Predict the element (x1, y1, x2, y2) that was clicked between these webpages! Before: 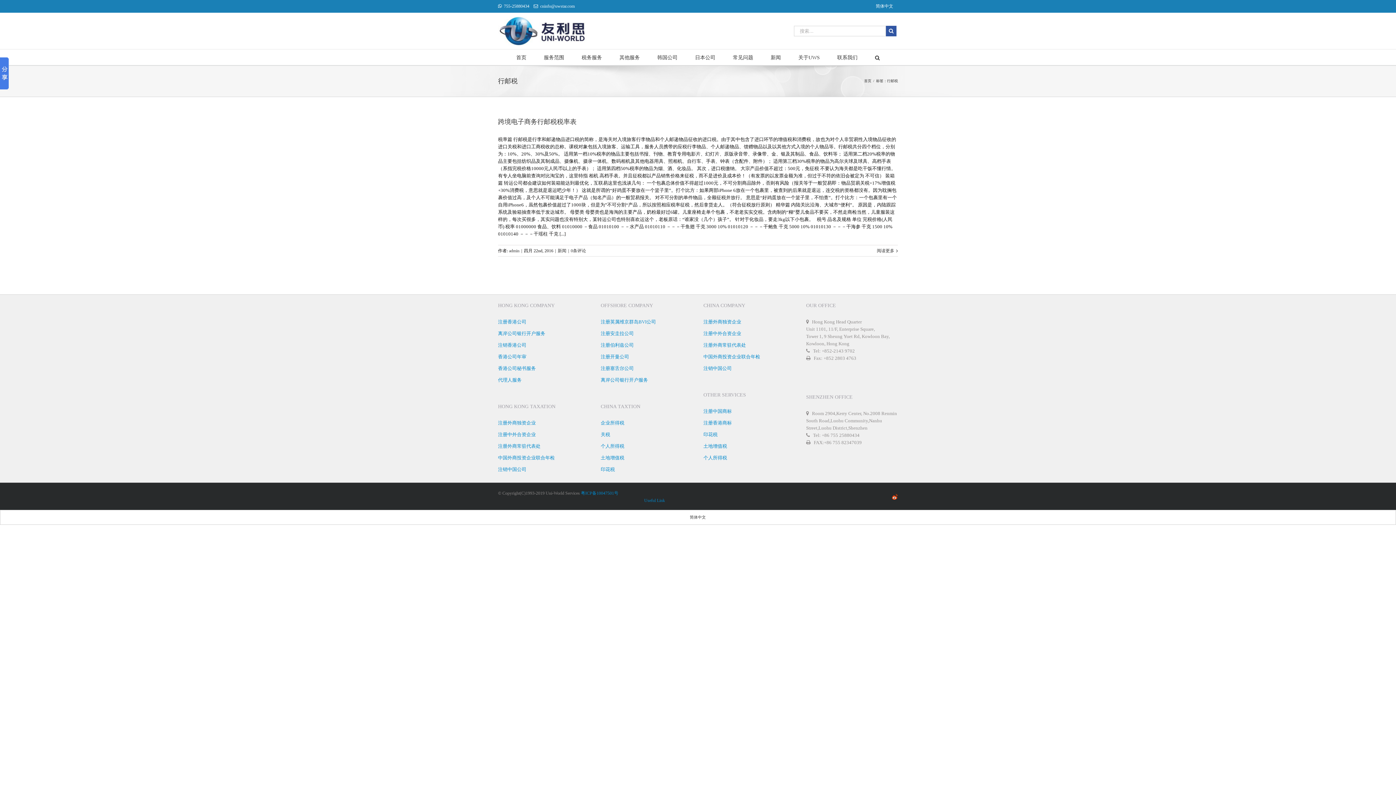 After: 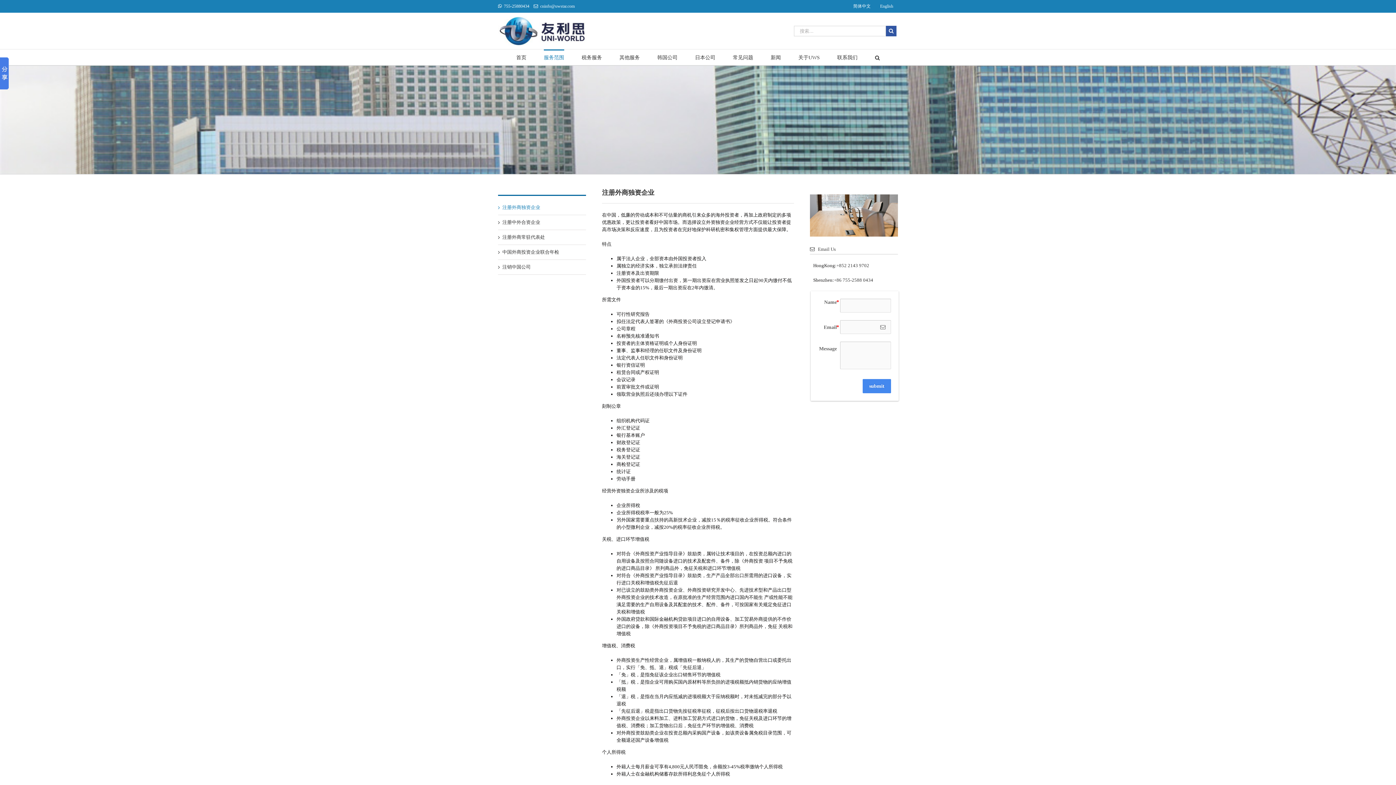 Action: label: 注册外商独资企业 bbox: (703, 318, 795, 328)